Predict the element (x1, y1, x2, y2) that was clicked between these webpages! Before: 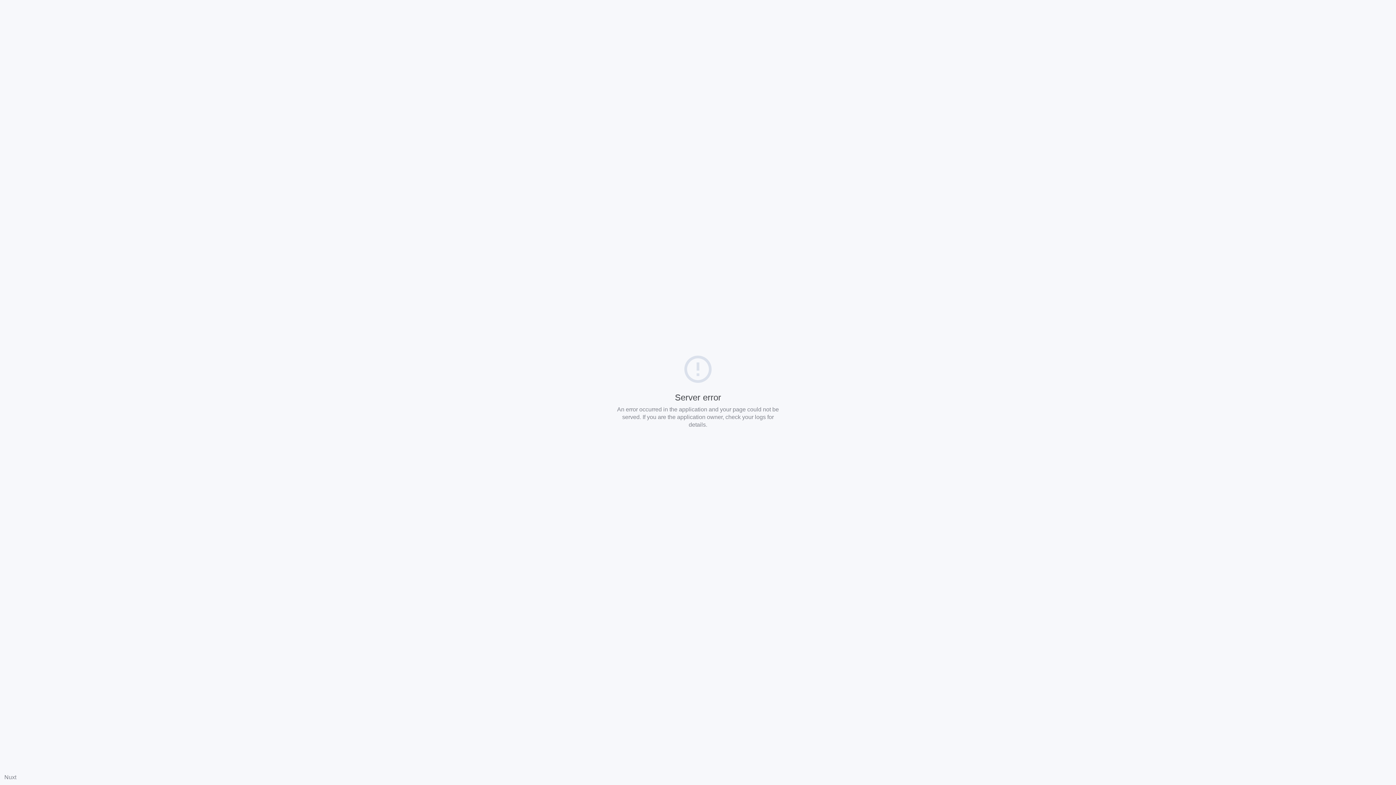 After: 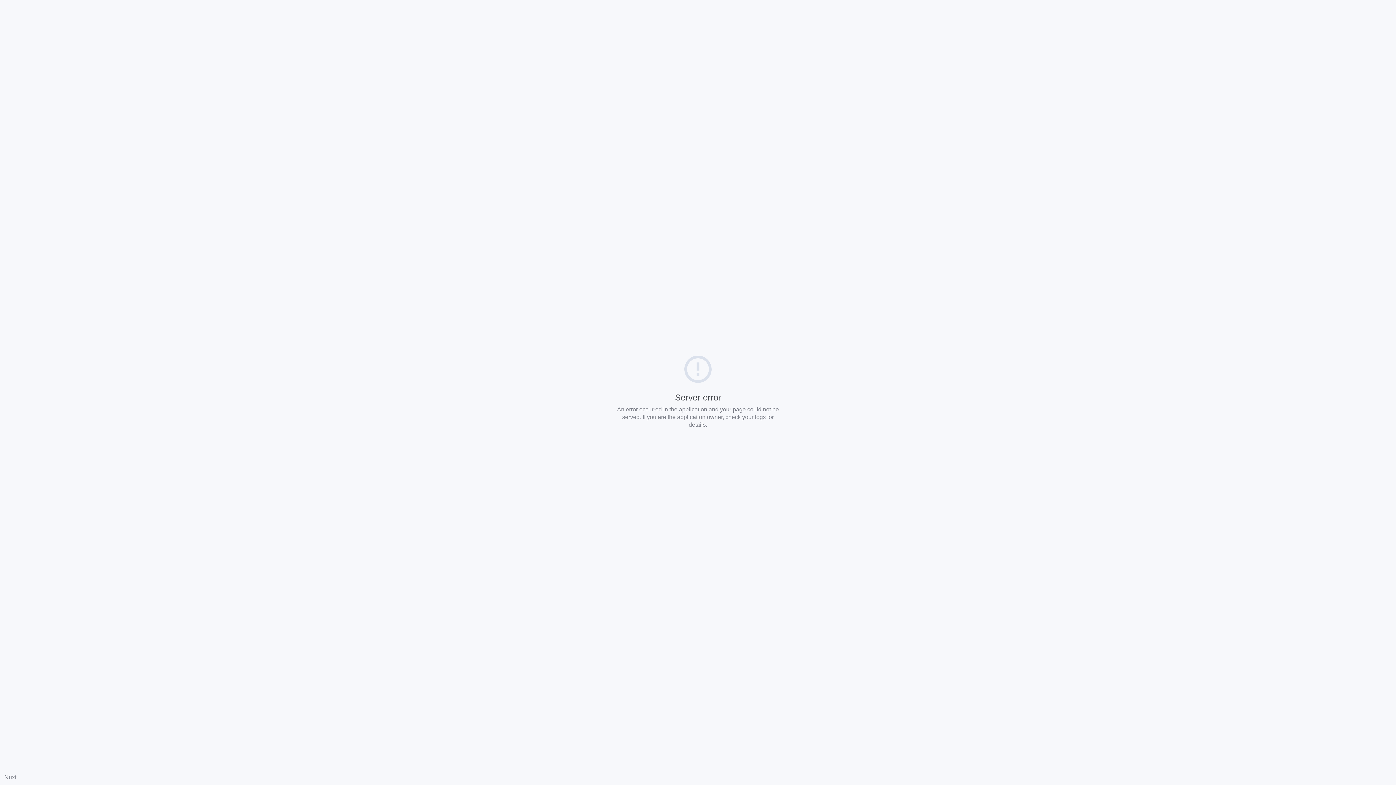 Action: label: Nuxt bbox: (4, 774, 16, 780)